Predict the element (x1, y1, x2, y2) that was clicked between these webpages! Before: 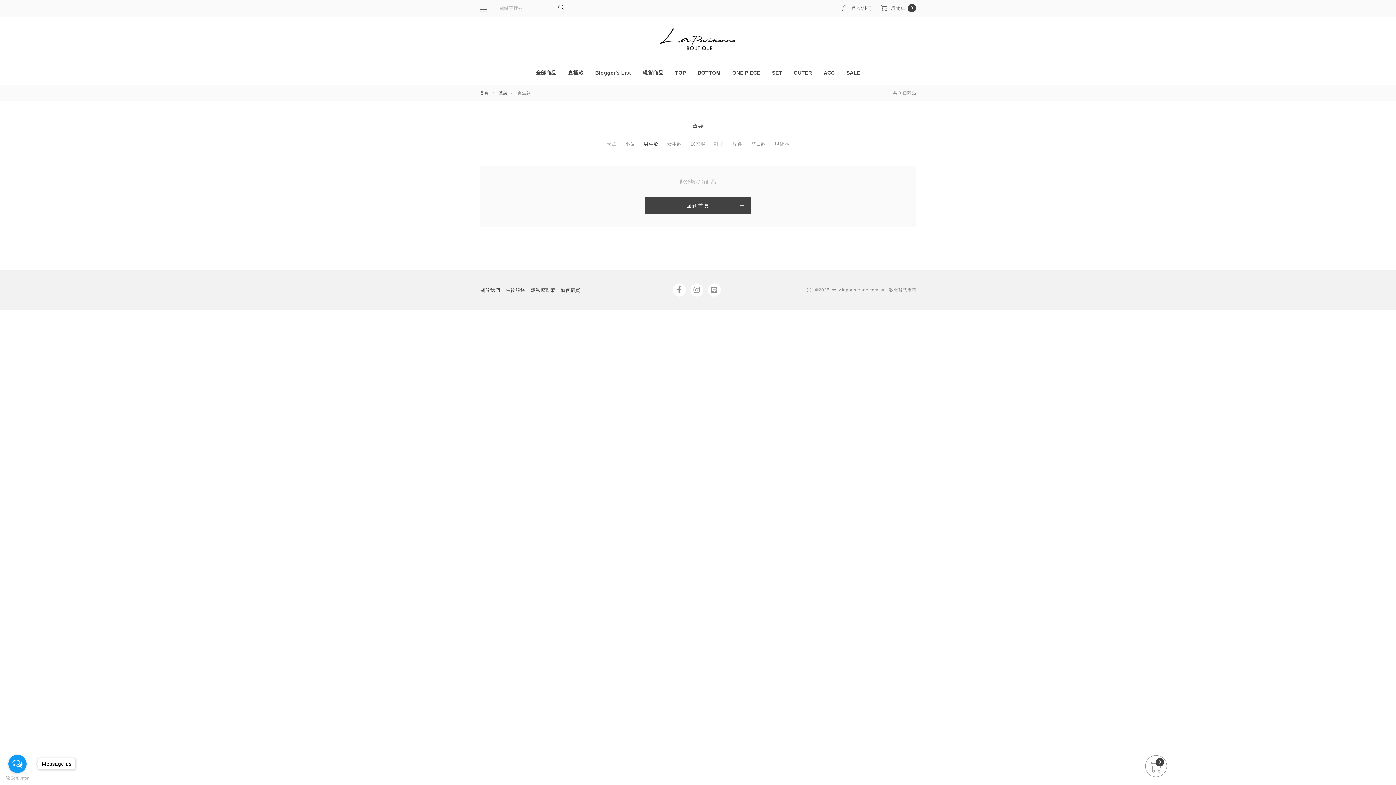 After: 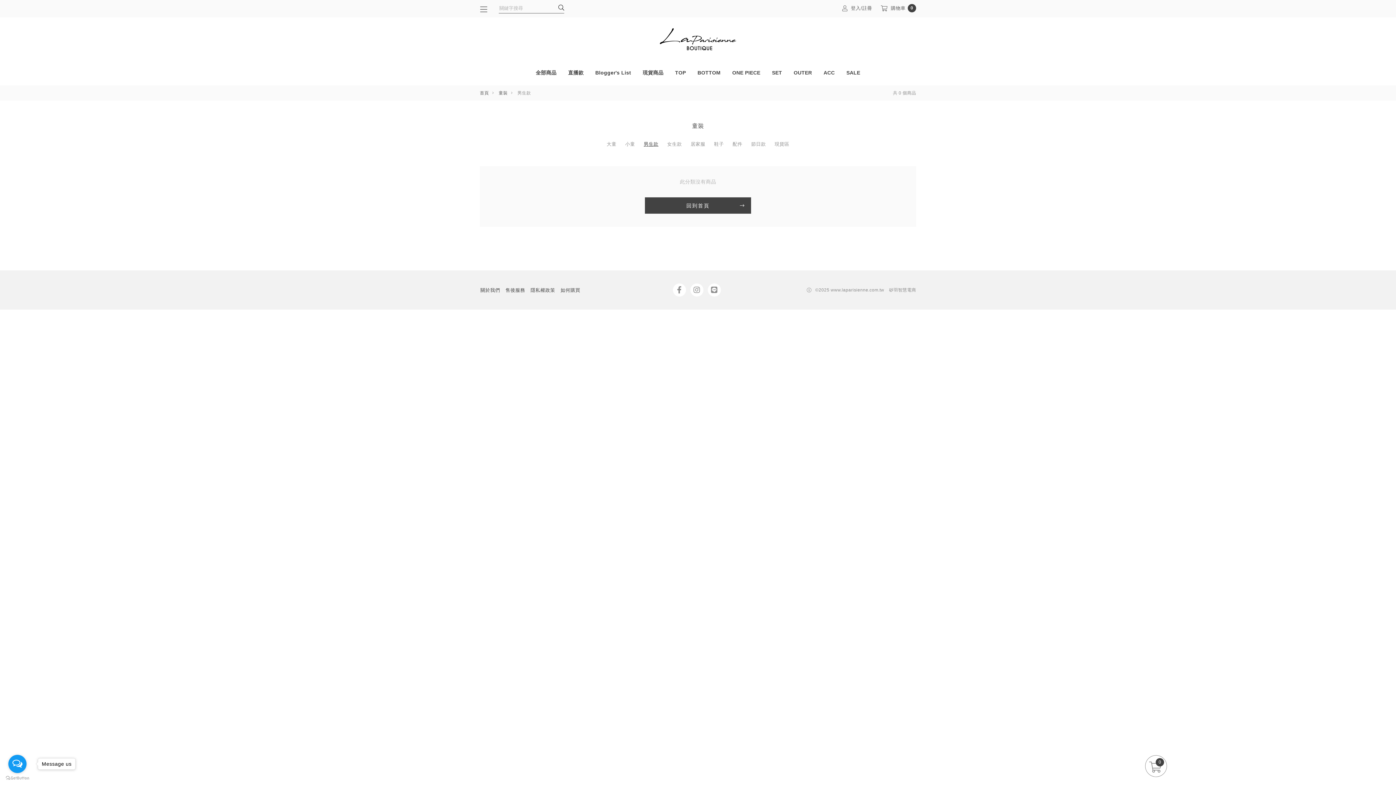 Action: bbox: (690, 283, 703, 296)